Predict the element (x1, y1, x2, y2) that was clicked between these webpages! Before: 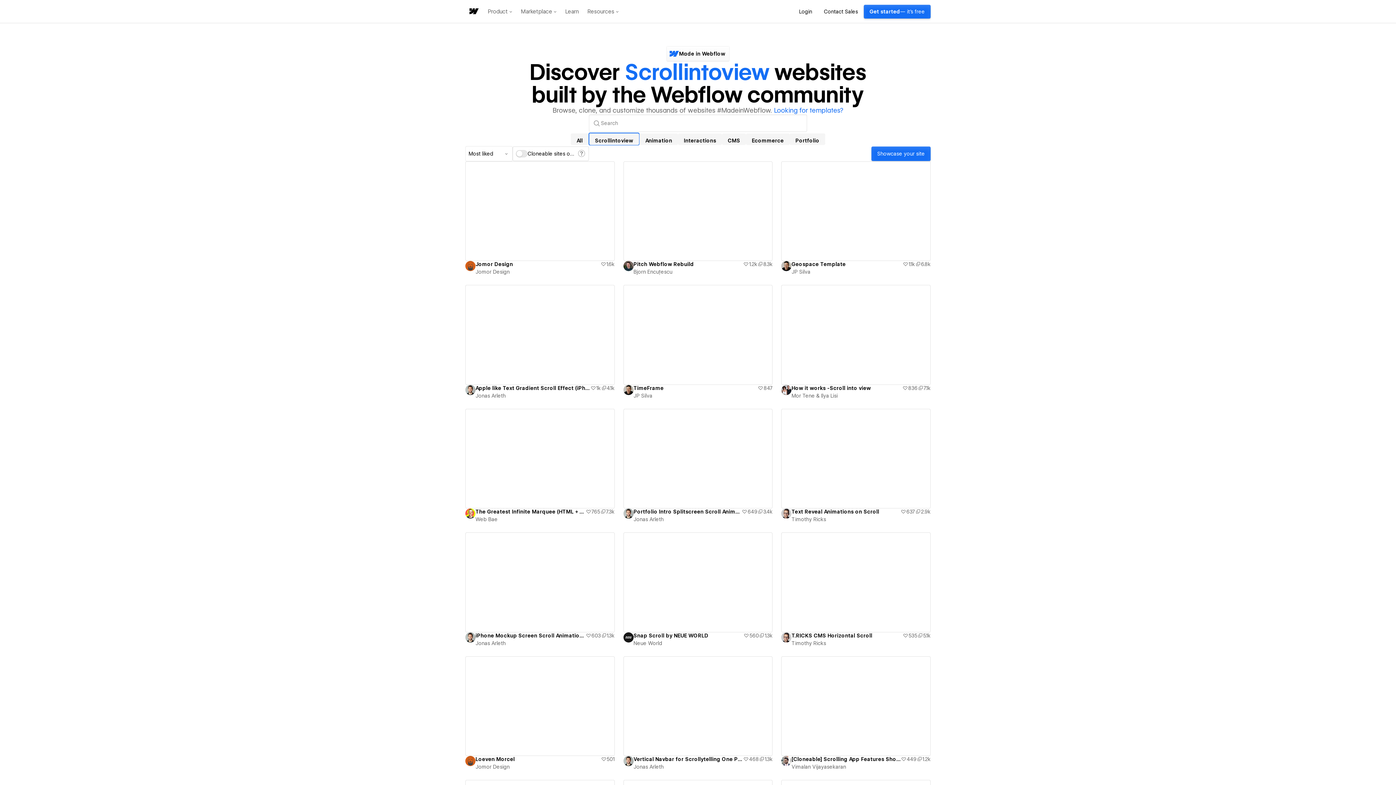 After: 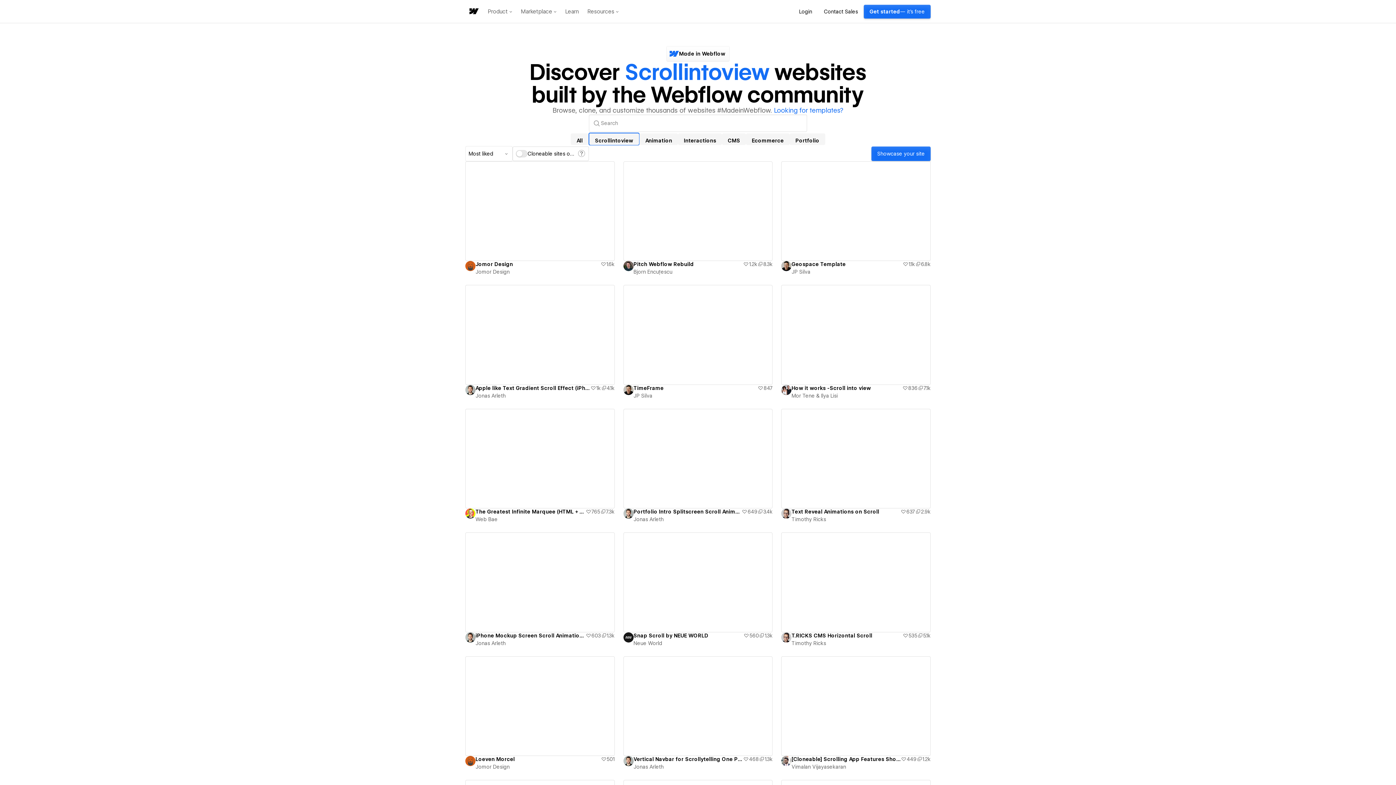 Action: label: Mor Tene & Ilya Lisi bbox: (791, 391, 930, 400)